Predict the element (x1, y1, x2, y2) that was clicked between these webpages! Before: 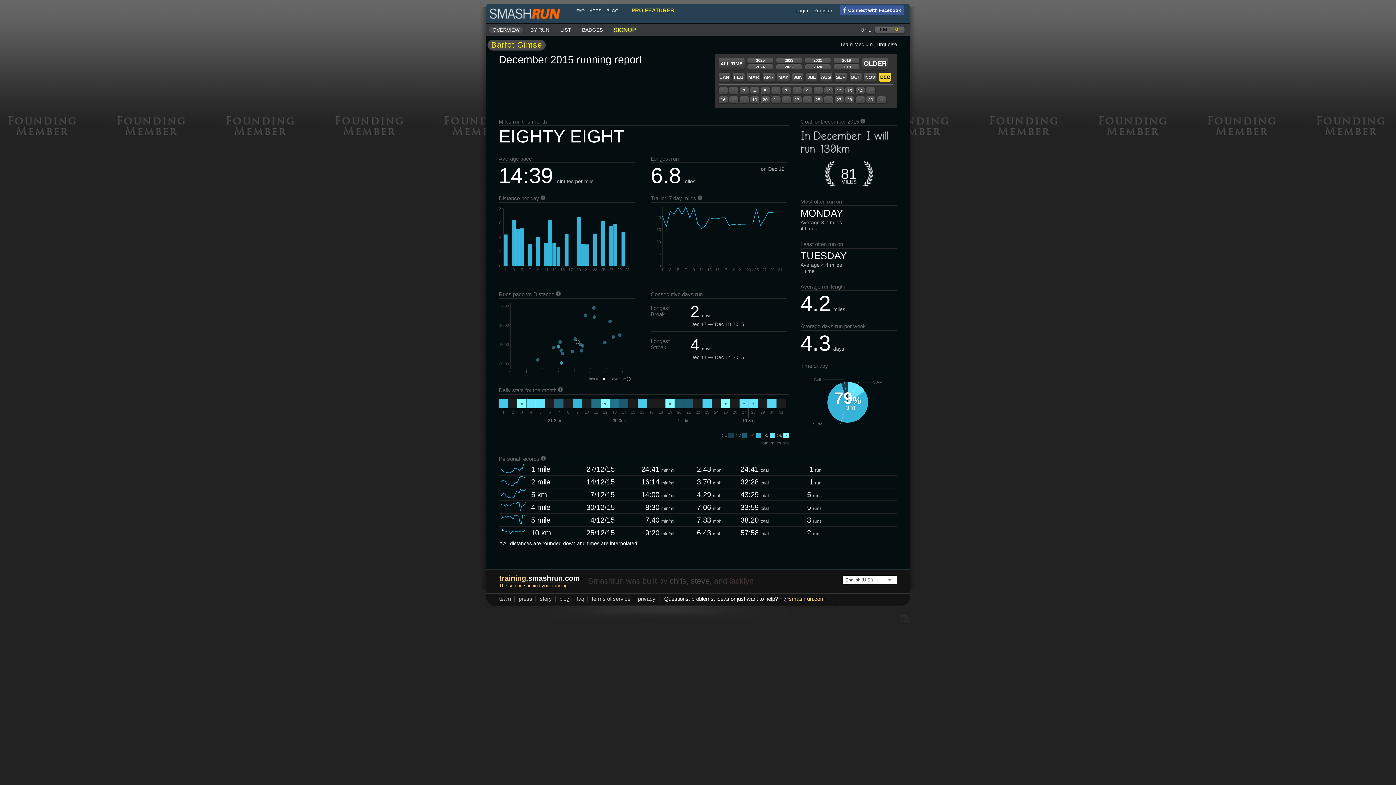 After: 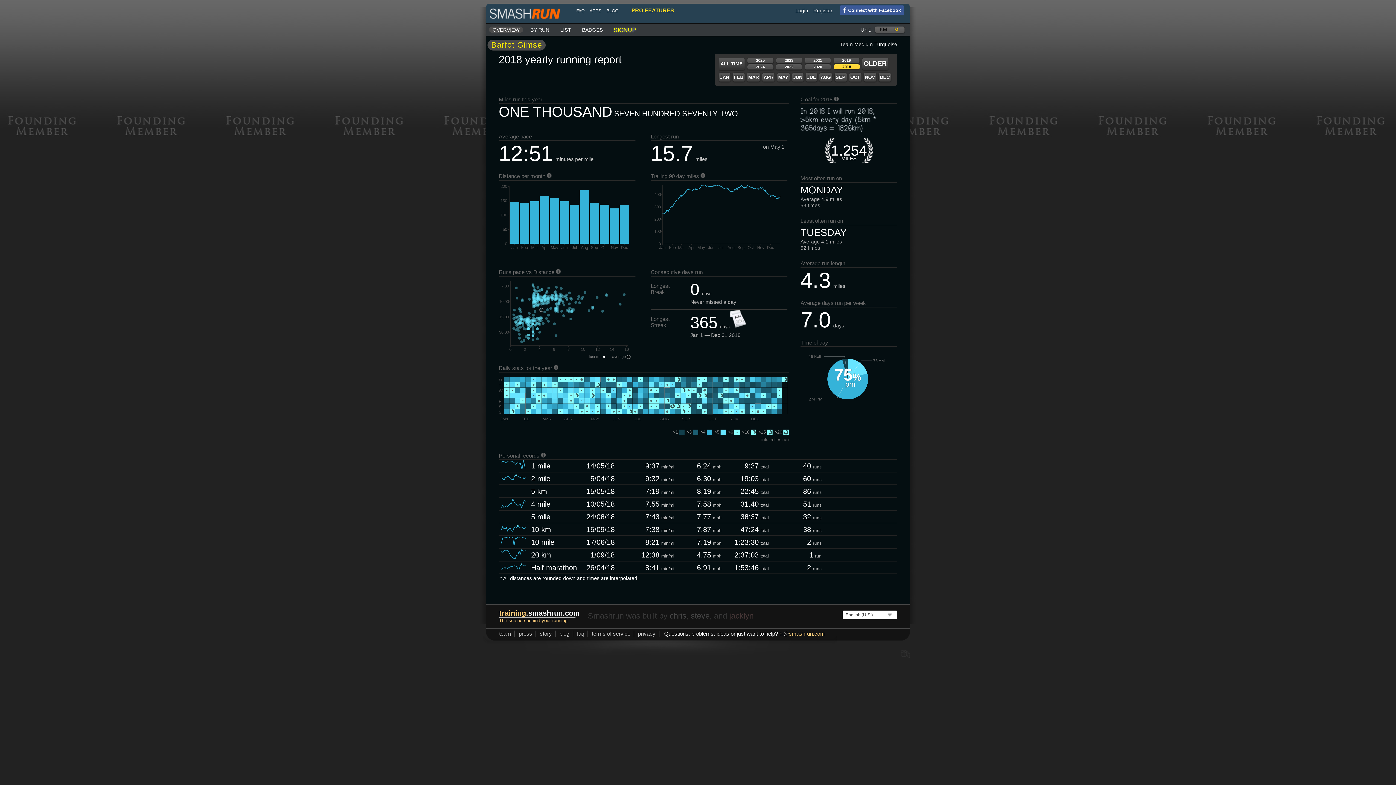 Action: bbox: (833, 64, 860, 69) label: 2018